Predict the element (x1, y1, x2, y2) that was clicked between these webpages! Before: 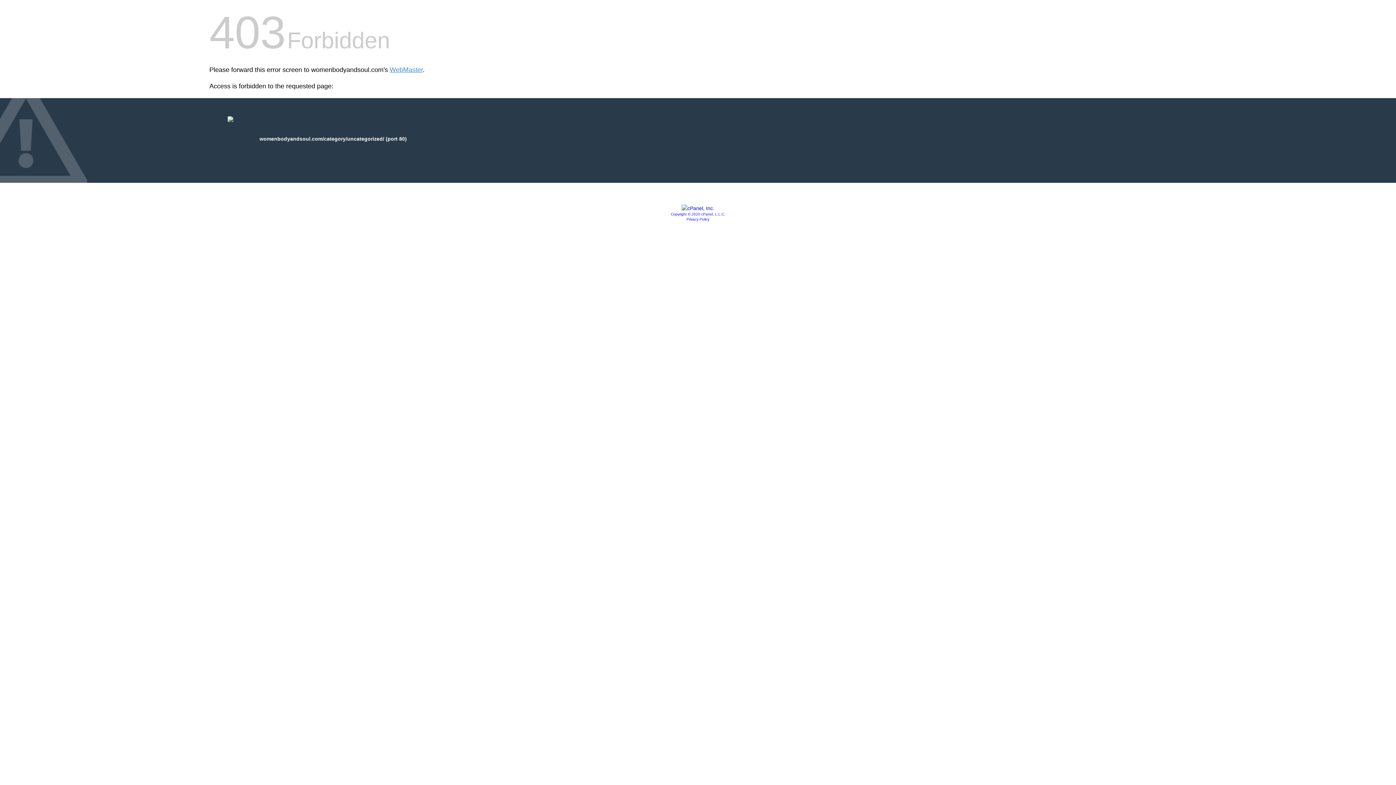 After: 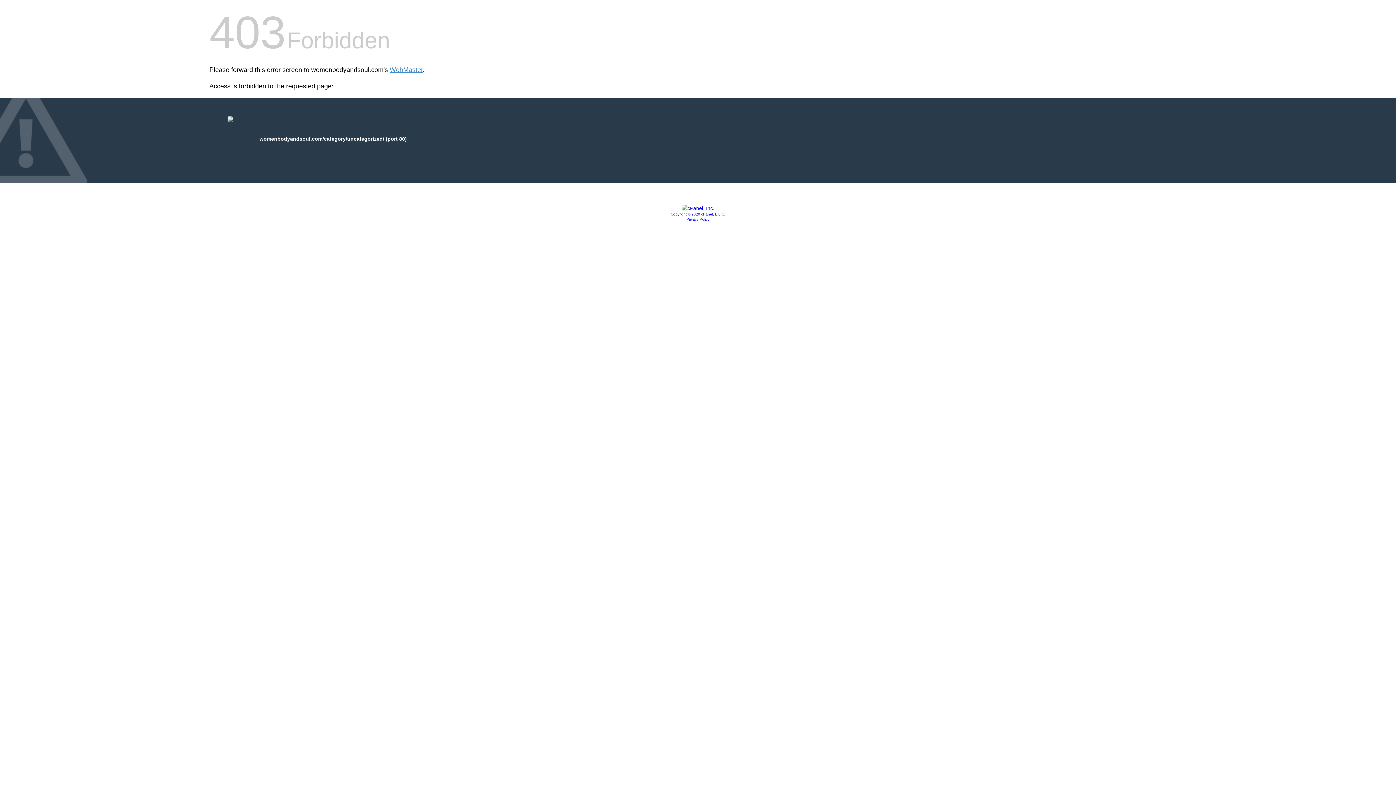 Action: label: Copyright © 2020 cPanel, L.L.C. bbox: (670, 212, 725, 216)